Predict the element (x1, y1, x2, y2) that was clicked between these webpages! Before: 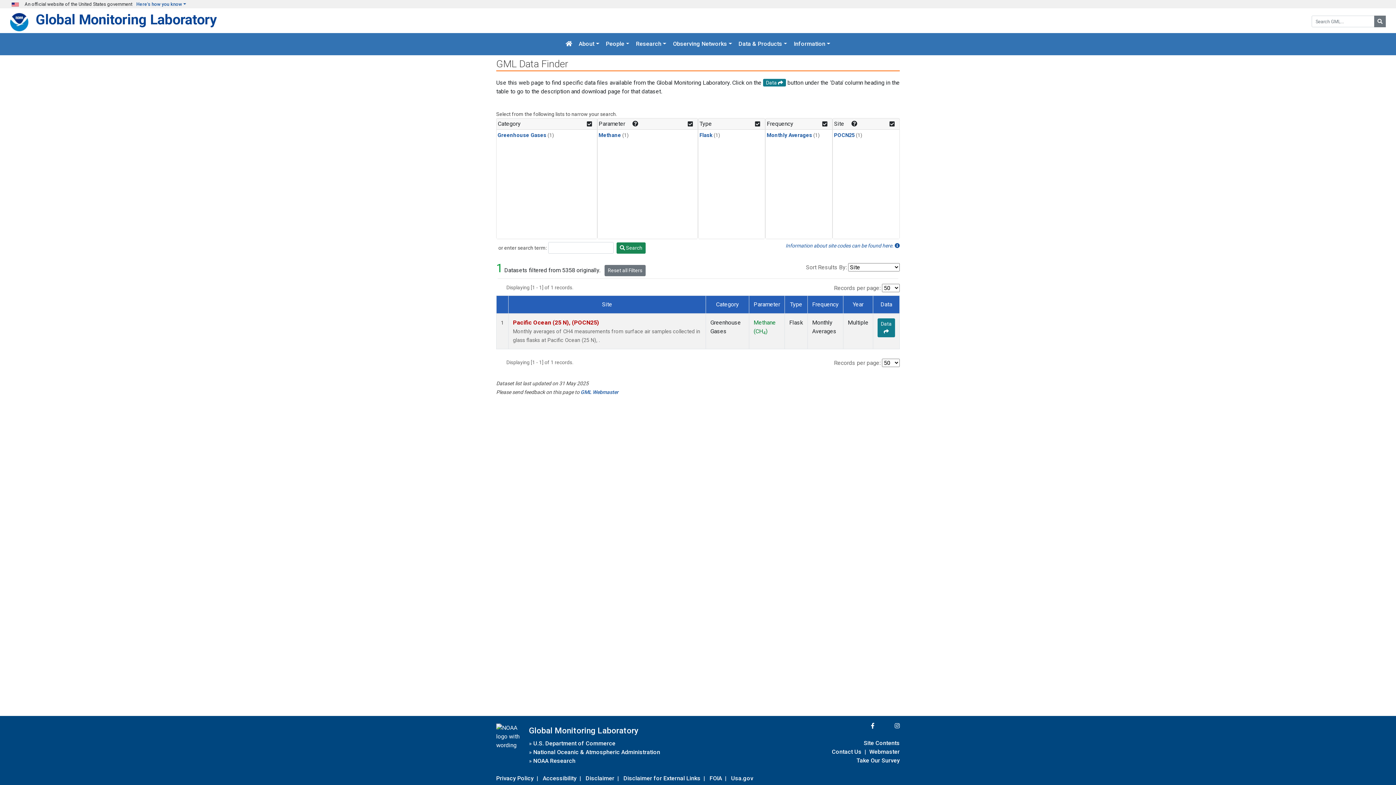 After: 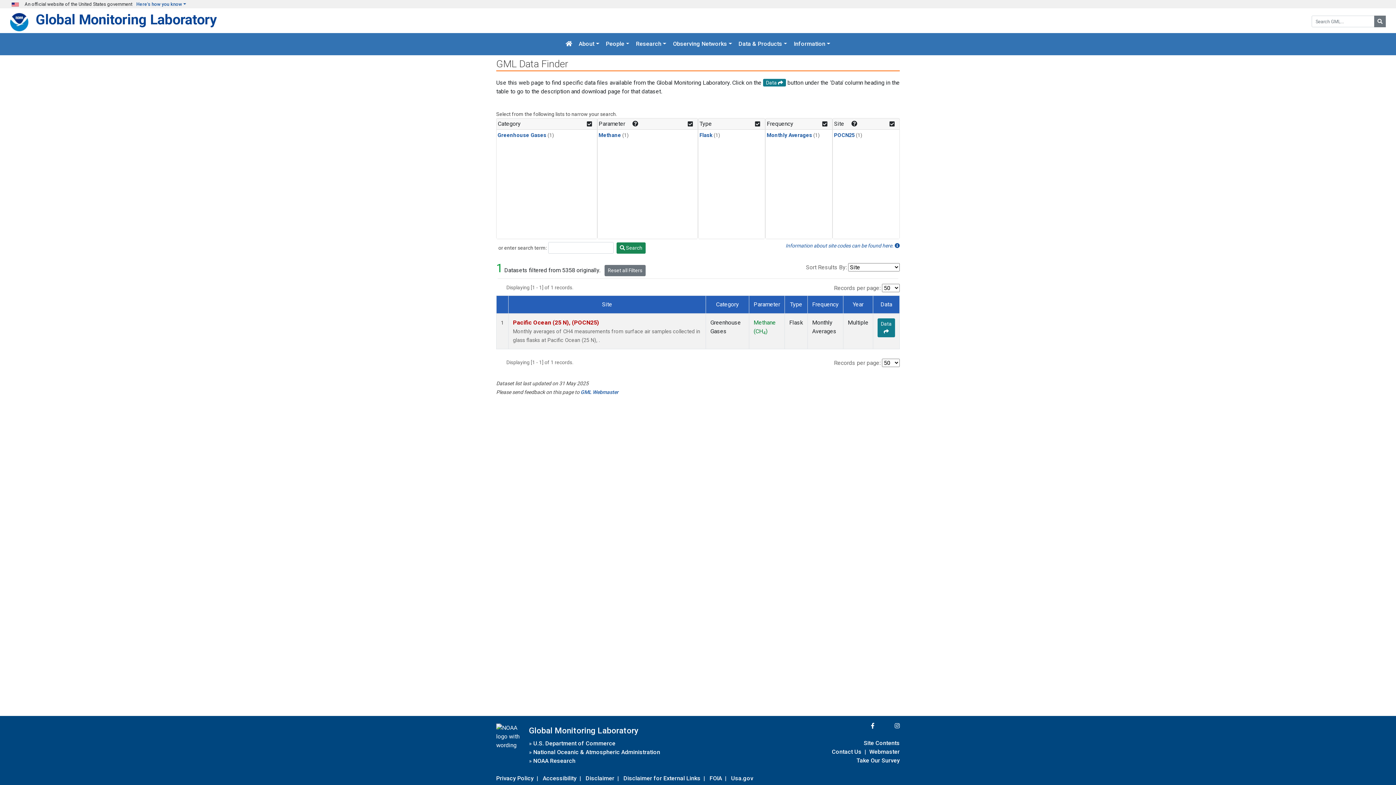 Action: label: Flask bbox: (699, 132, 712, 138)